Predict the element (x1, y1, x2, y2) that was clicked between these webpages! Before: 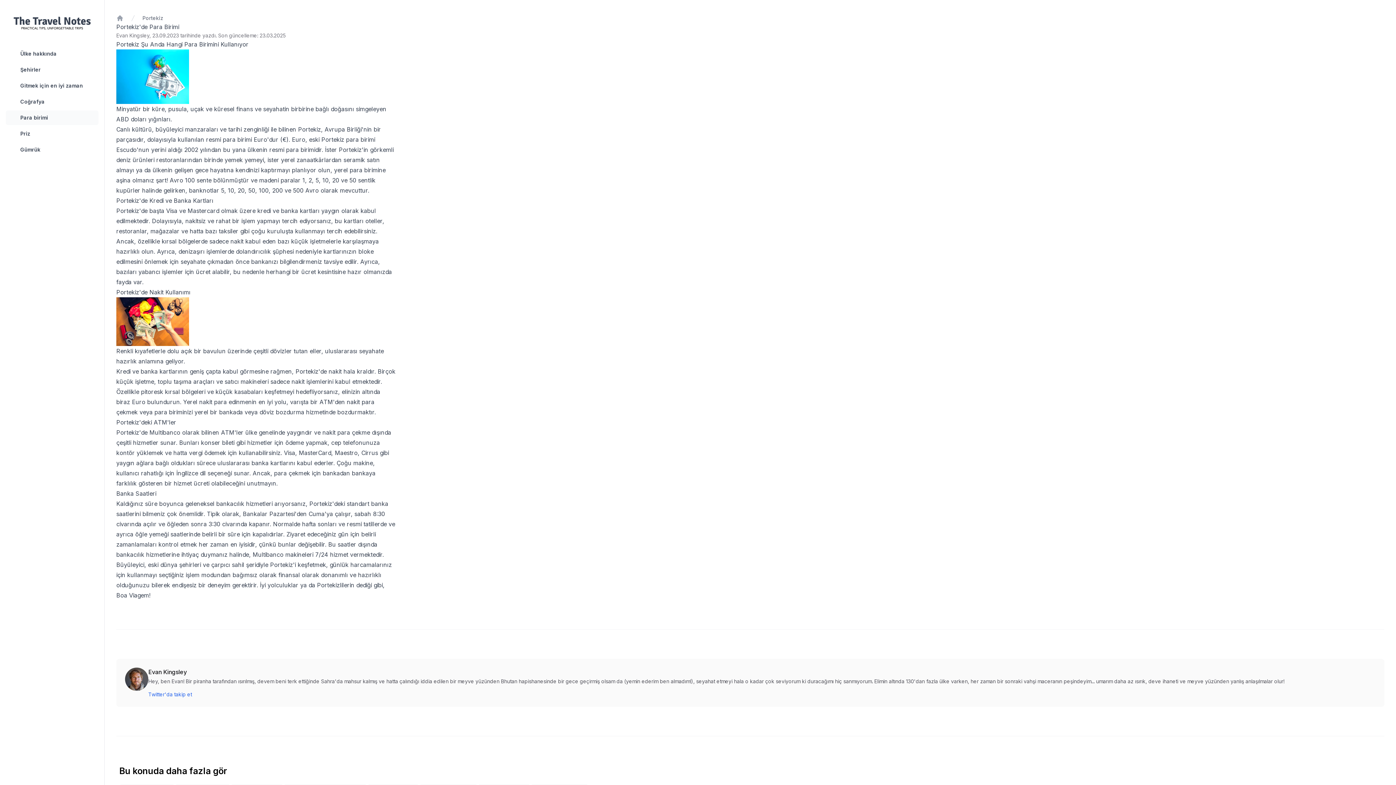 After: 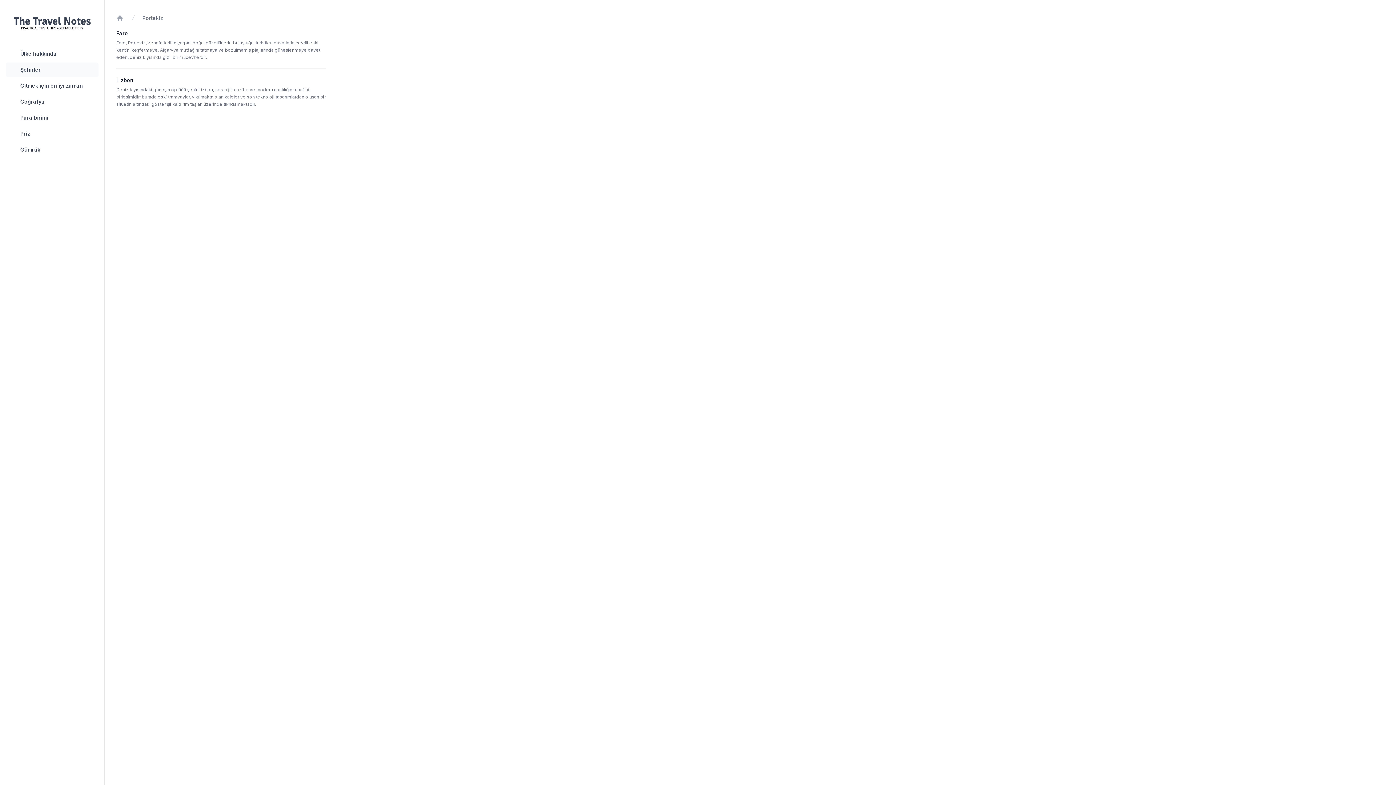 Action: bbox: (5, 62, 98, 77) label: Şehirler